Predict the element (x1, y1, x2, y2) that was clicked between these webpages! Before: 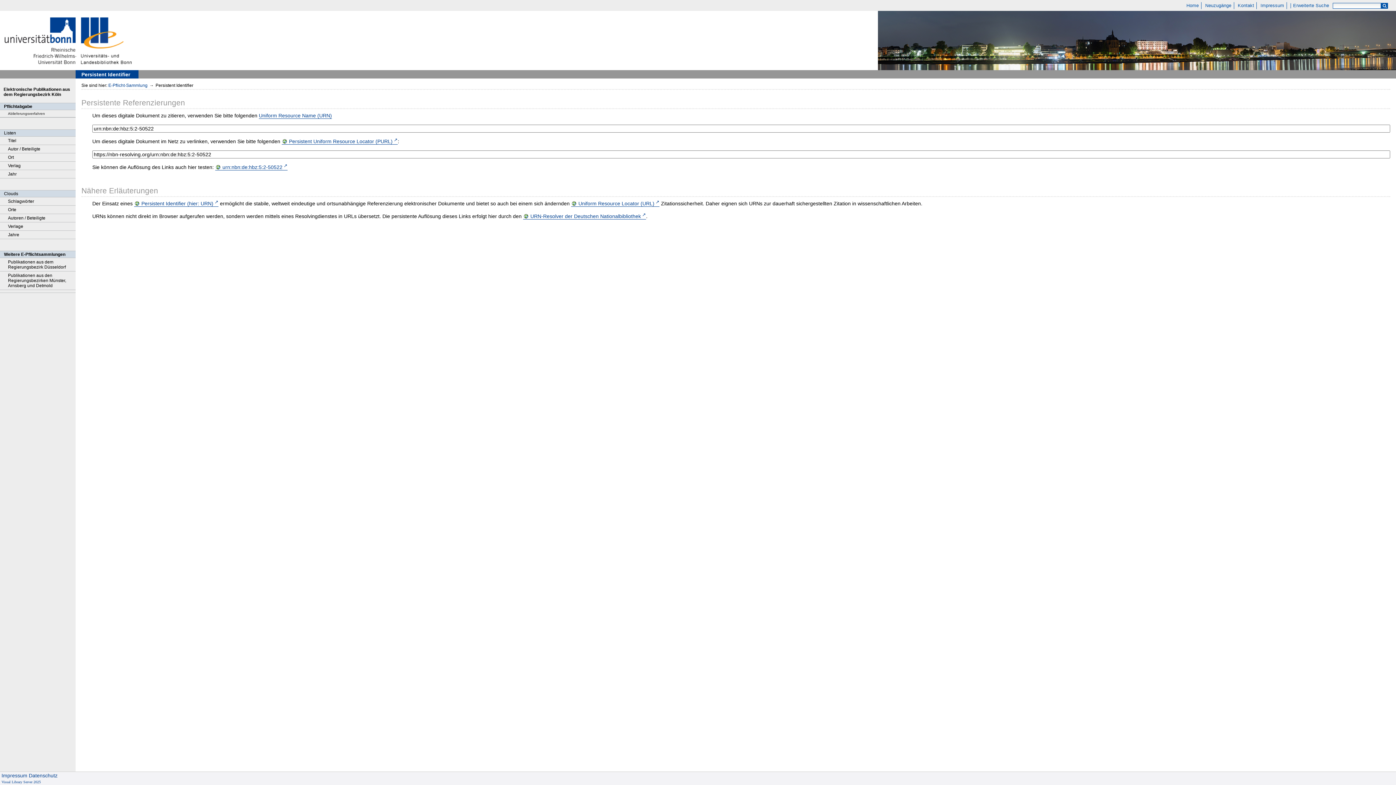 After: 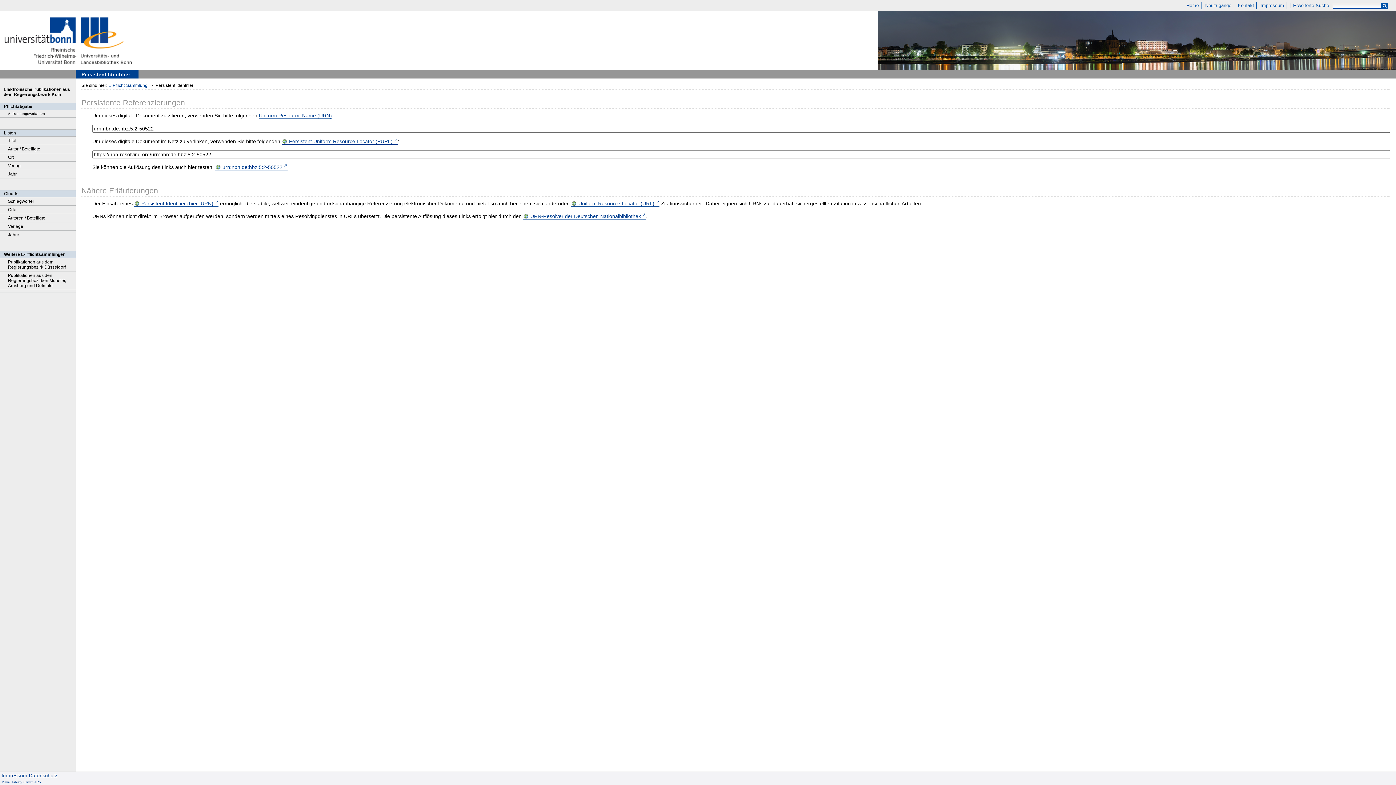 Action: label: Datenschutz bbox: (28, 773, 57, 778)